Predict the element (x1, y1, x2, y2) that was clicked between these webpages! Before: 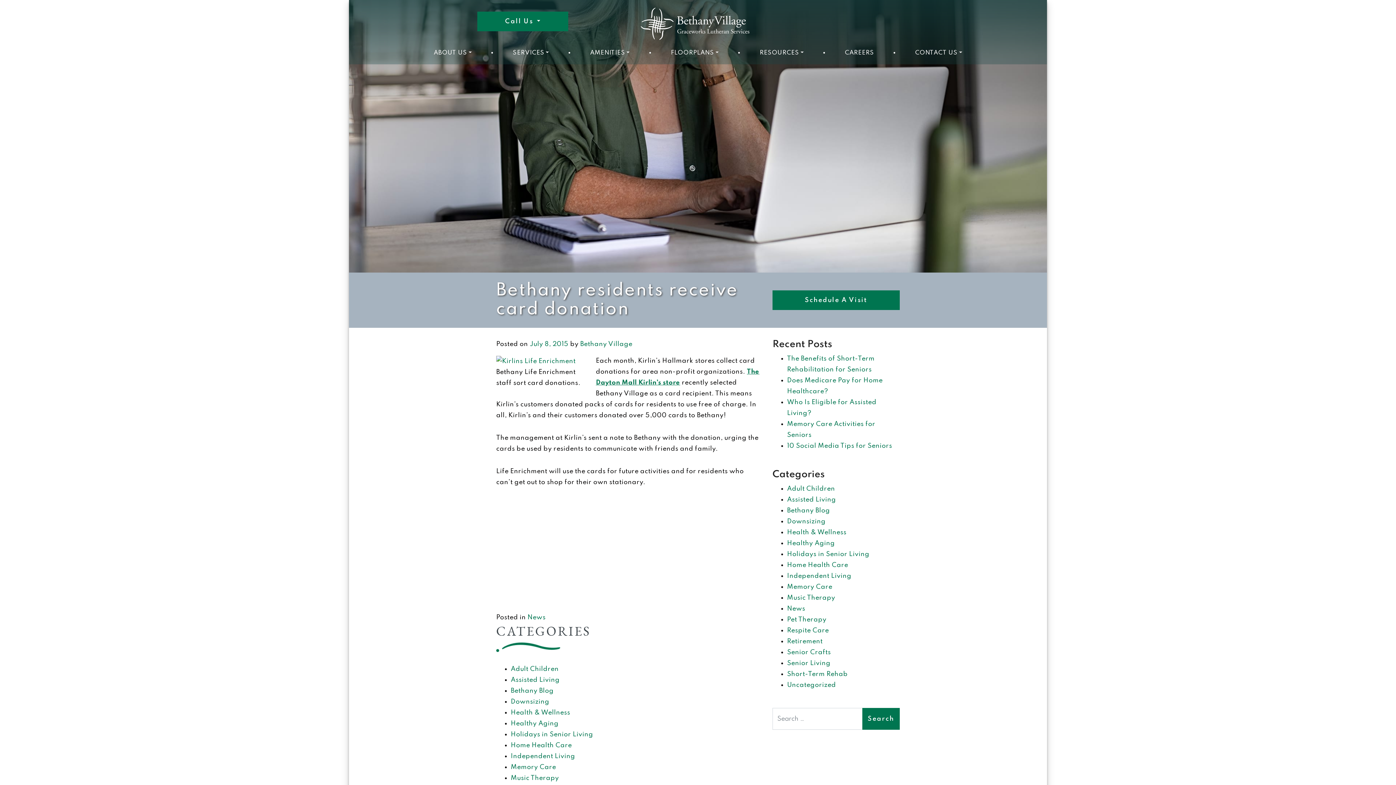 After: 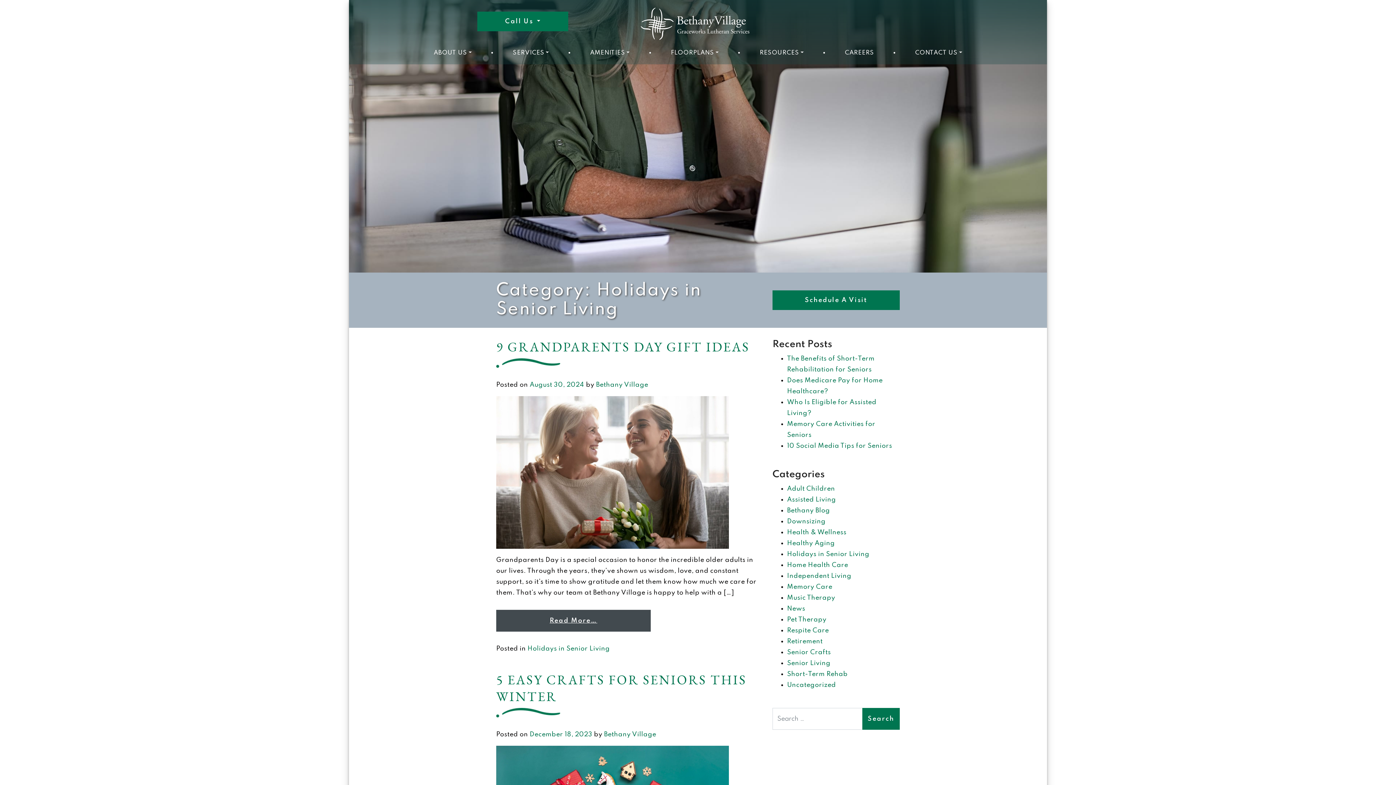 Action: bbox: (510, 731, 593, 738) label: Holidays in Senior Living